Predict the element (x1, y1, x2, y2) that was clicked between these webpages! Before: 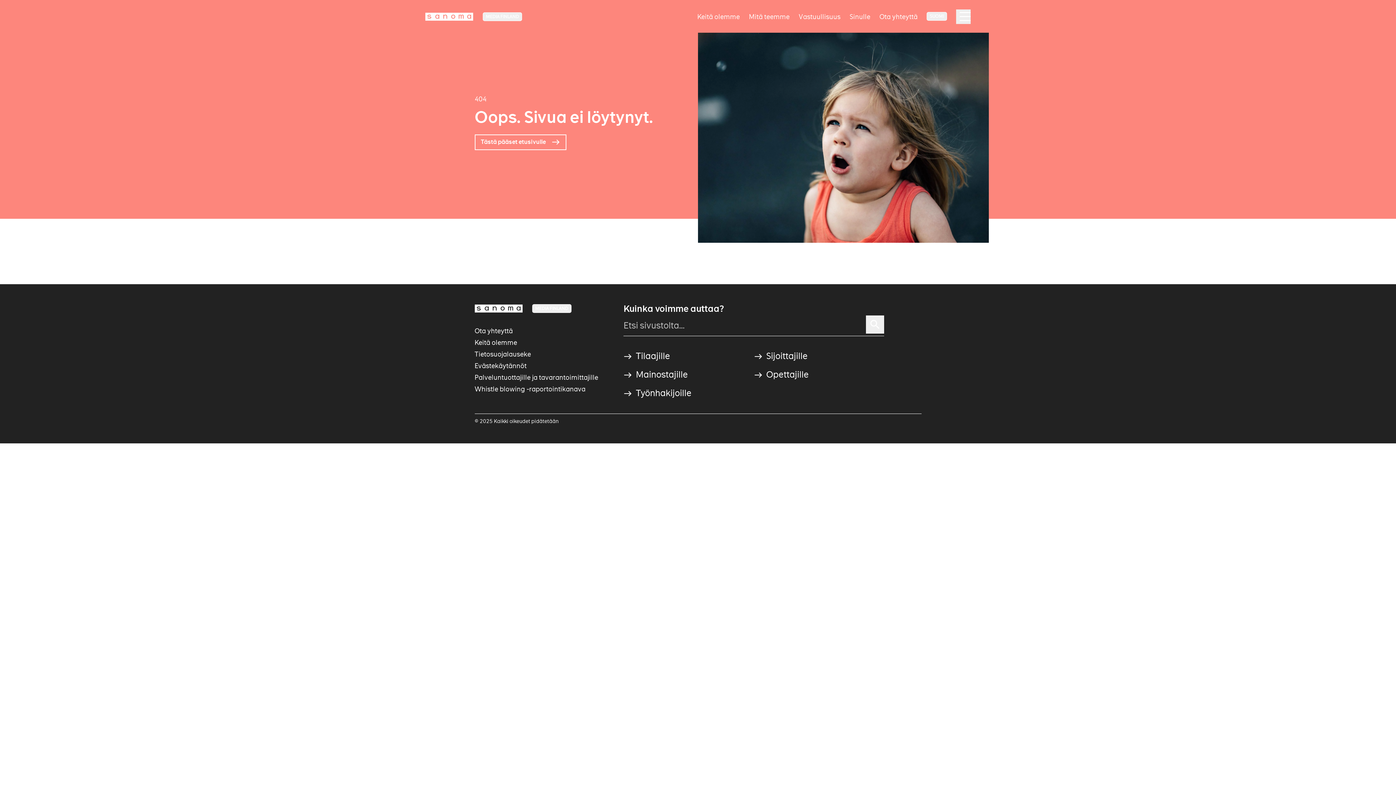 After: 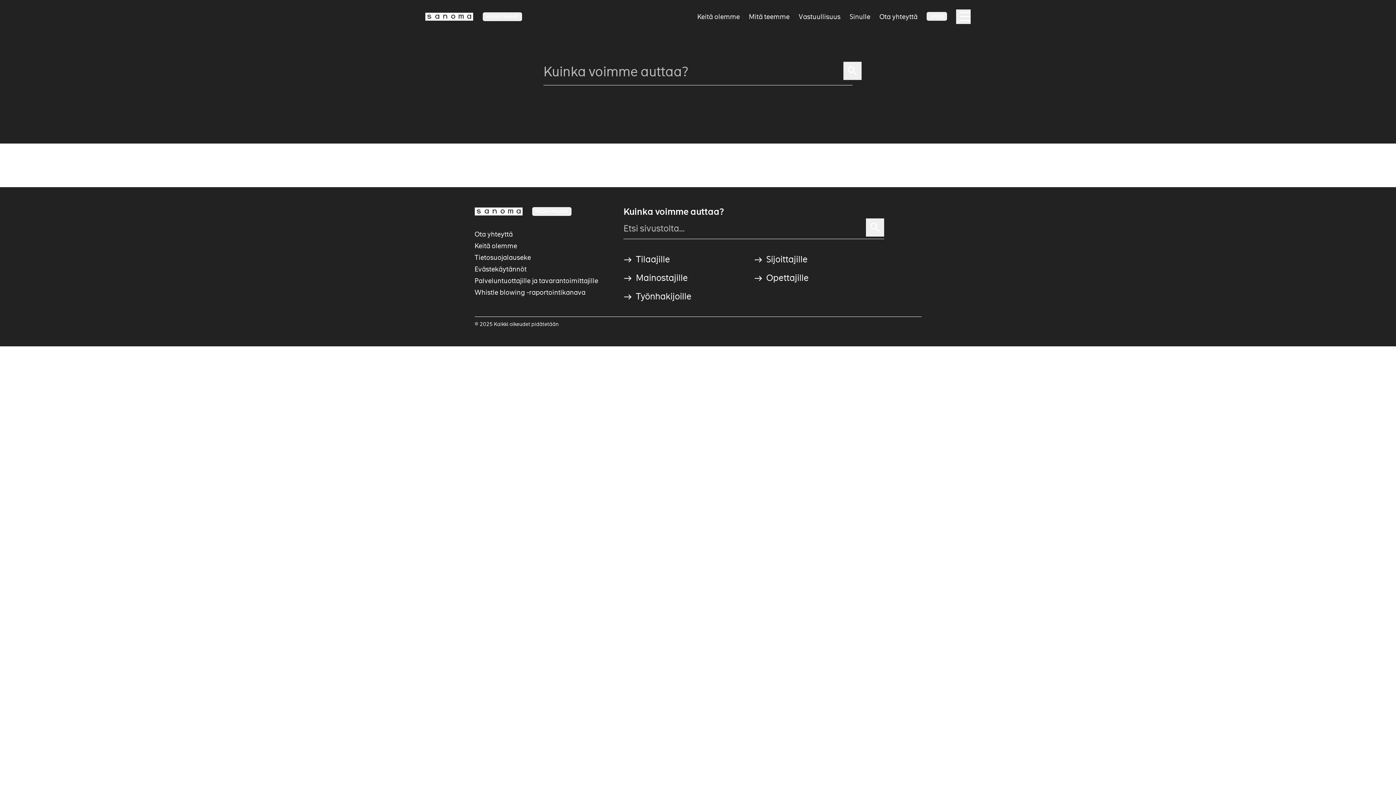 Action: bbox: (866, 315, 884, 333) label: Search